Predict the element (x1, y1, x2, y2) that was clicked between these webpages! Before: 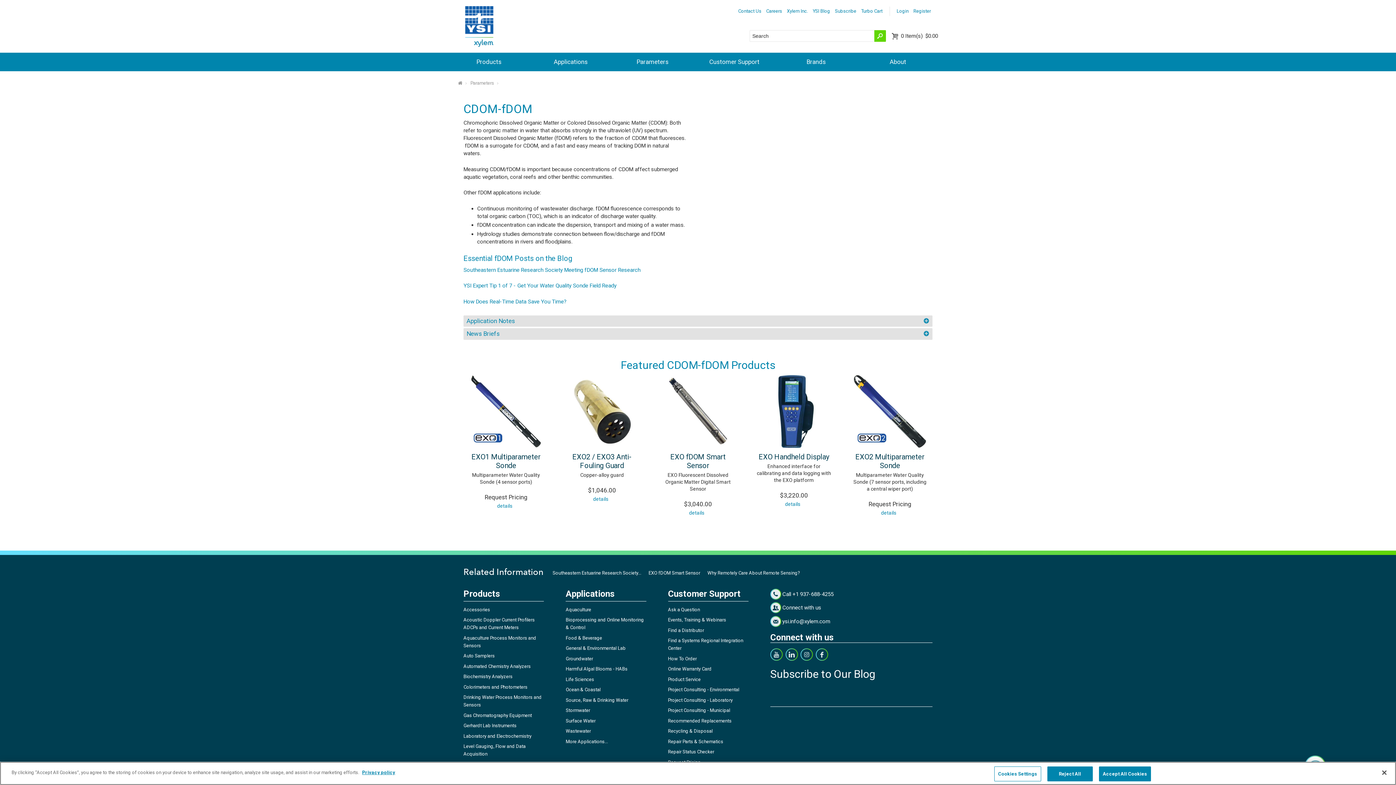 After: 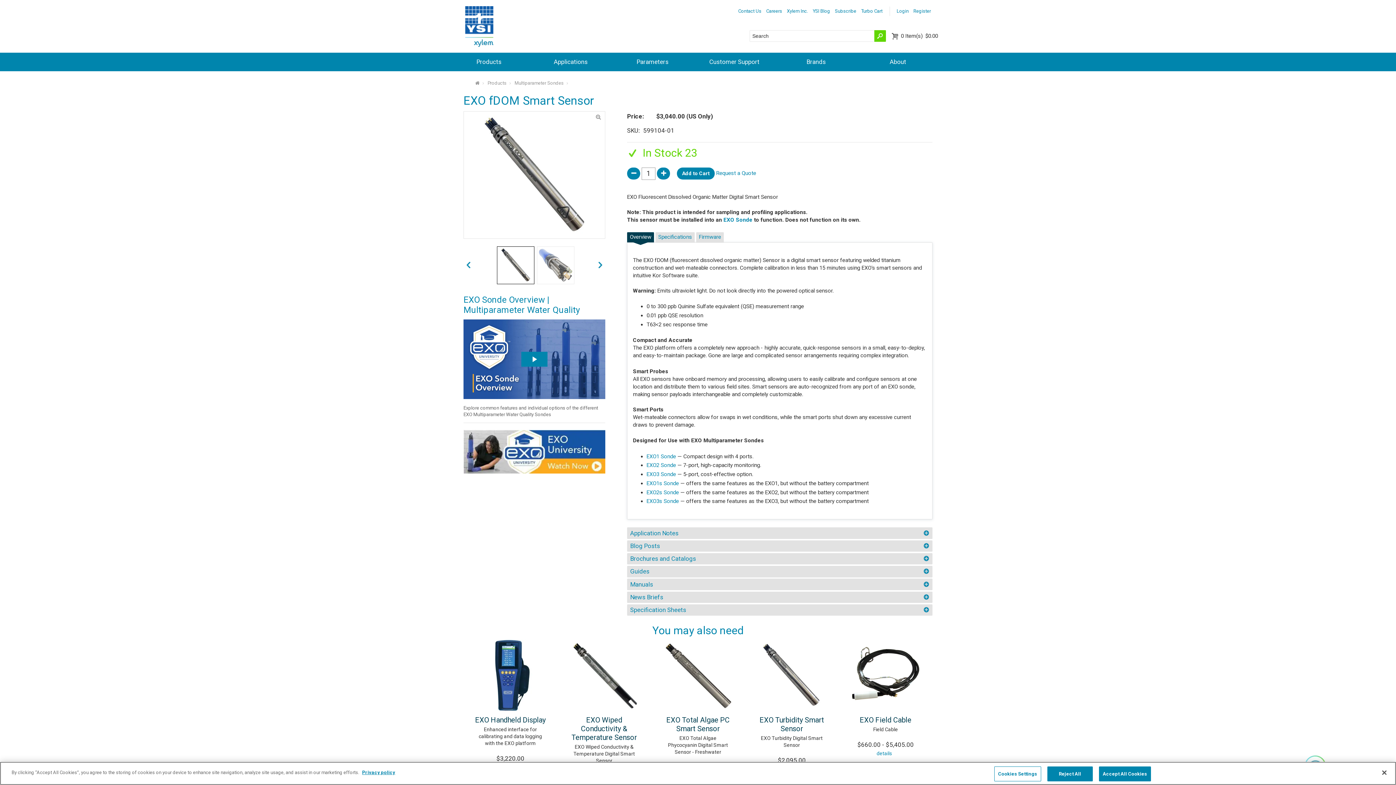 Action: bbox: (648, 570, 700, 575) label: EXO fDOM Smart Sensor